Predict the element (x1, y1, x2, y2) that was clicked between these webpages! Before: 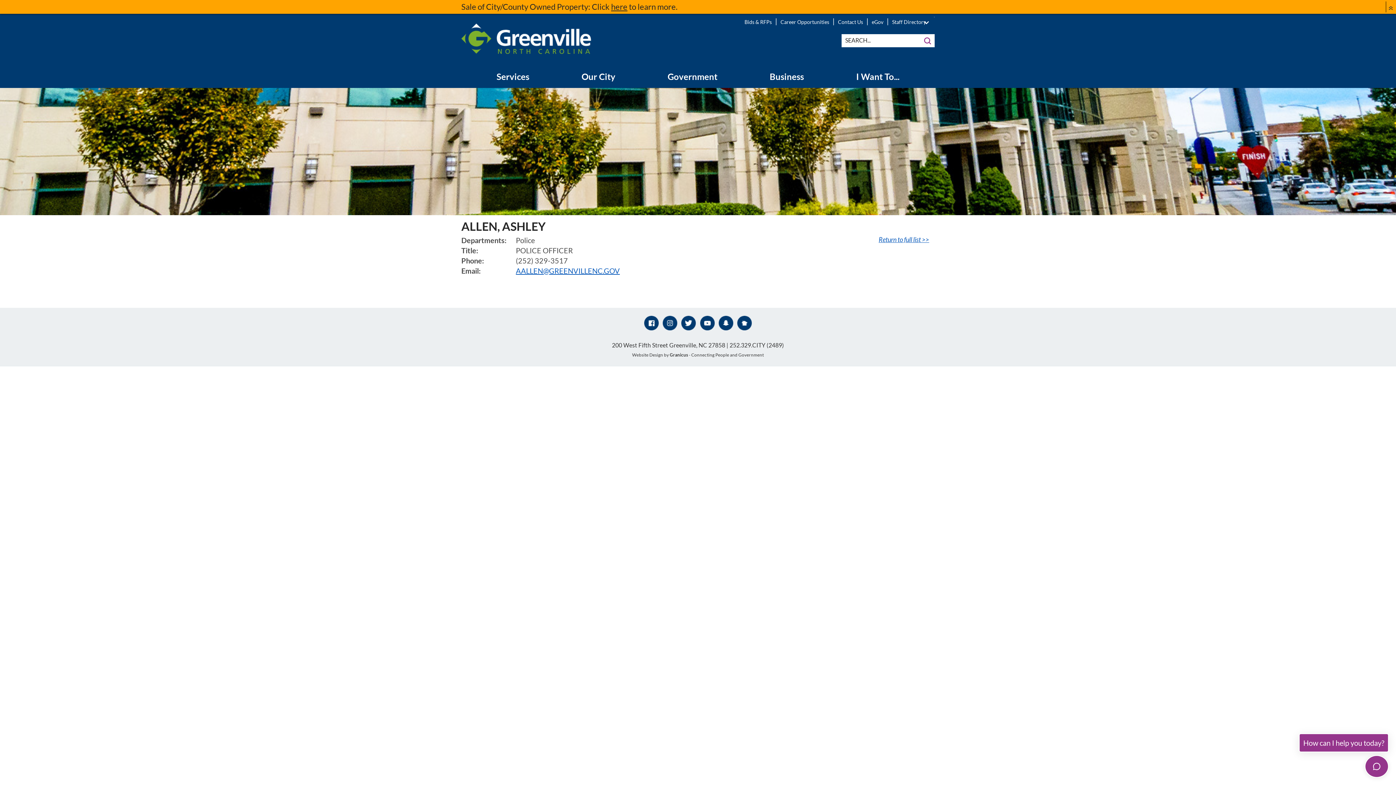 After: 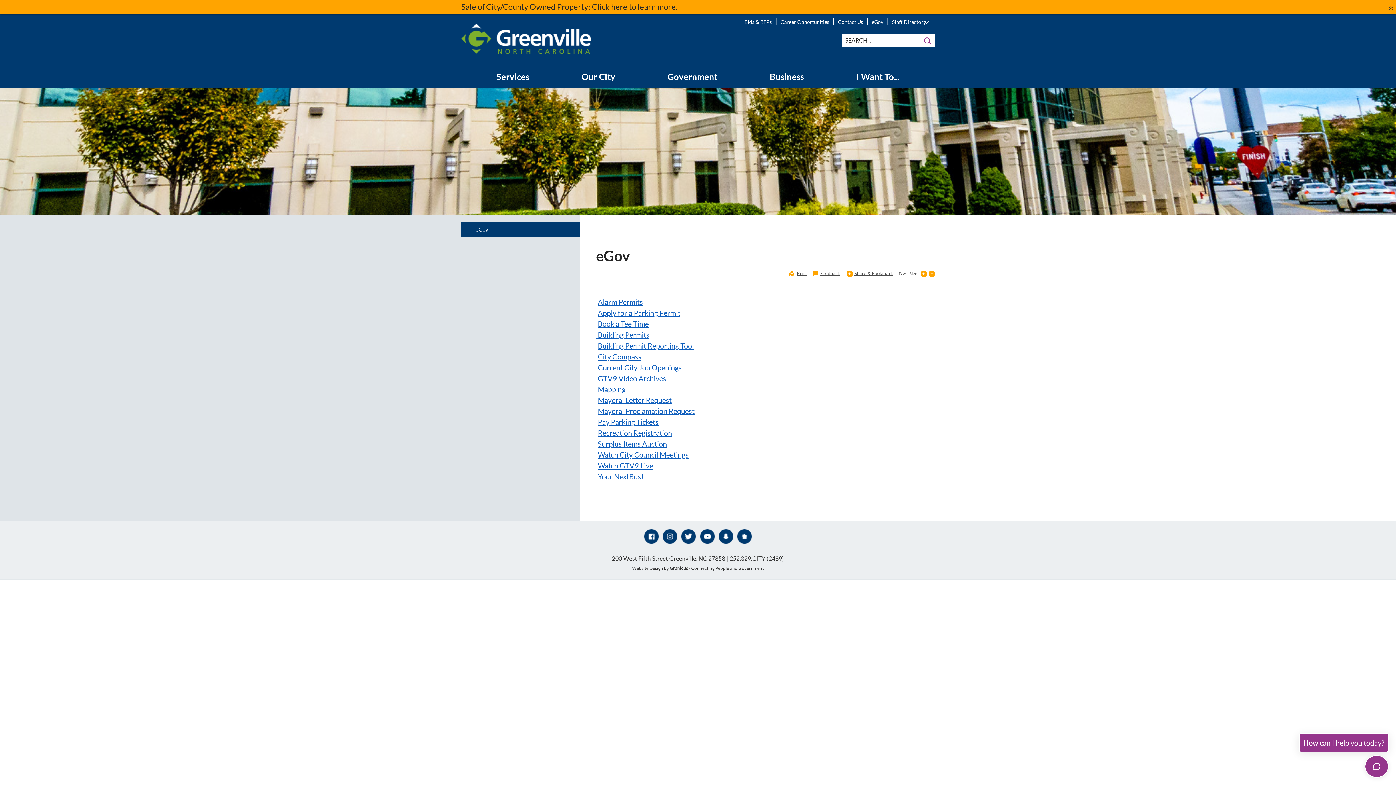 Action: label: eGov bbox: (872, 18, 883, 25)